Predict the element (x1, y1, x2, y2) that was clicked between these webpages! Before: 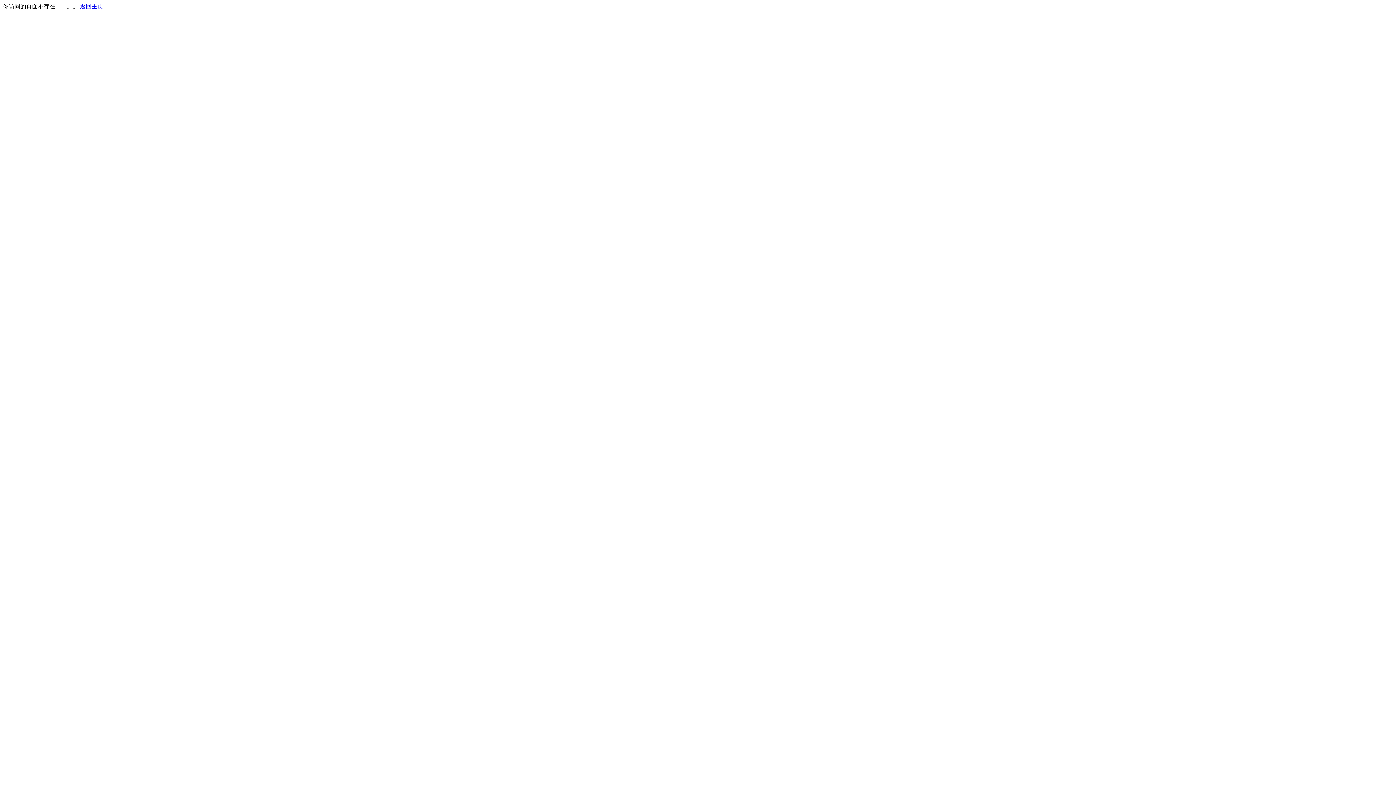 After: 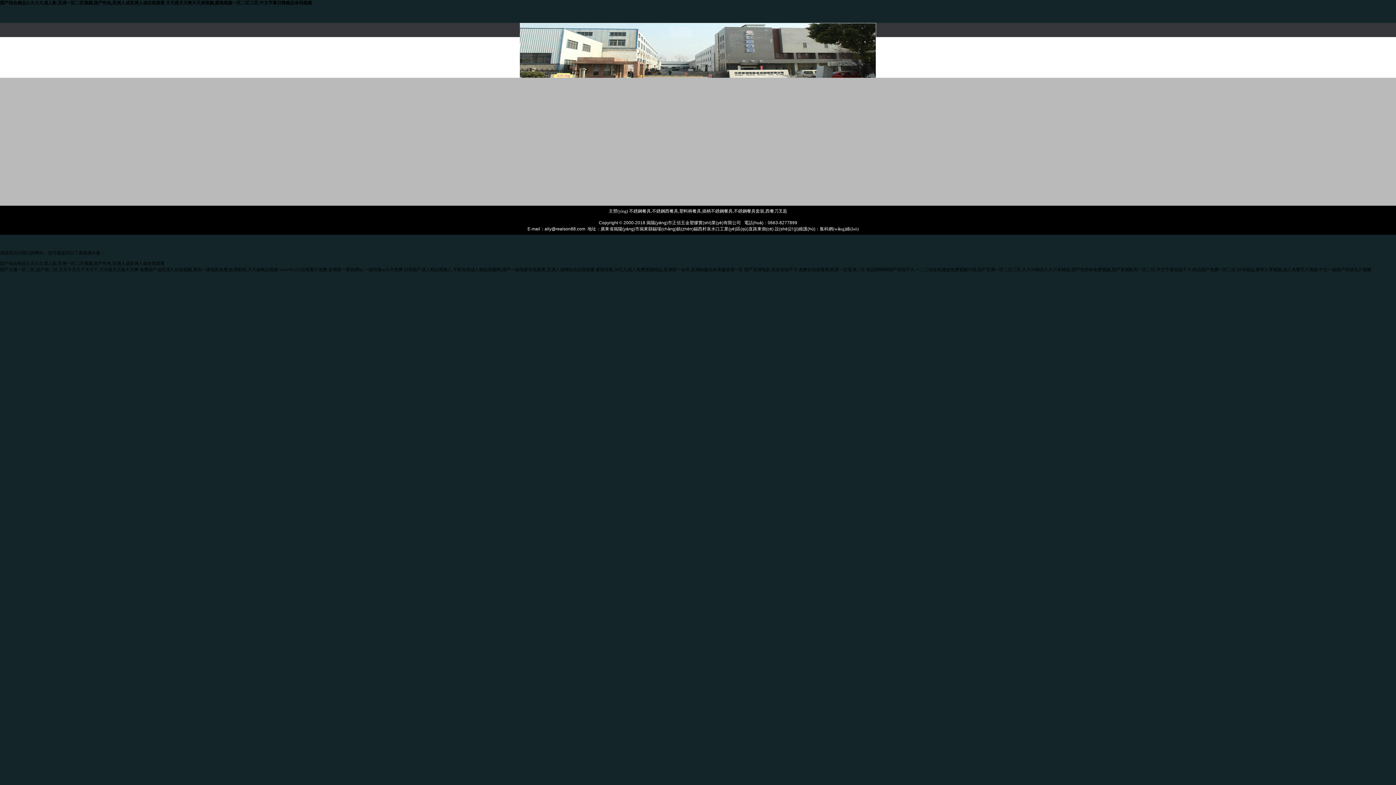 Action: bbox: (80, 3, 103, 9) label: 返回主页